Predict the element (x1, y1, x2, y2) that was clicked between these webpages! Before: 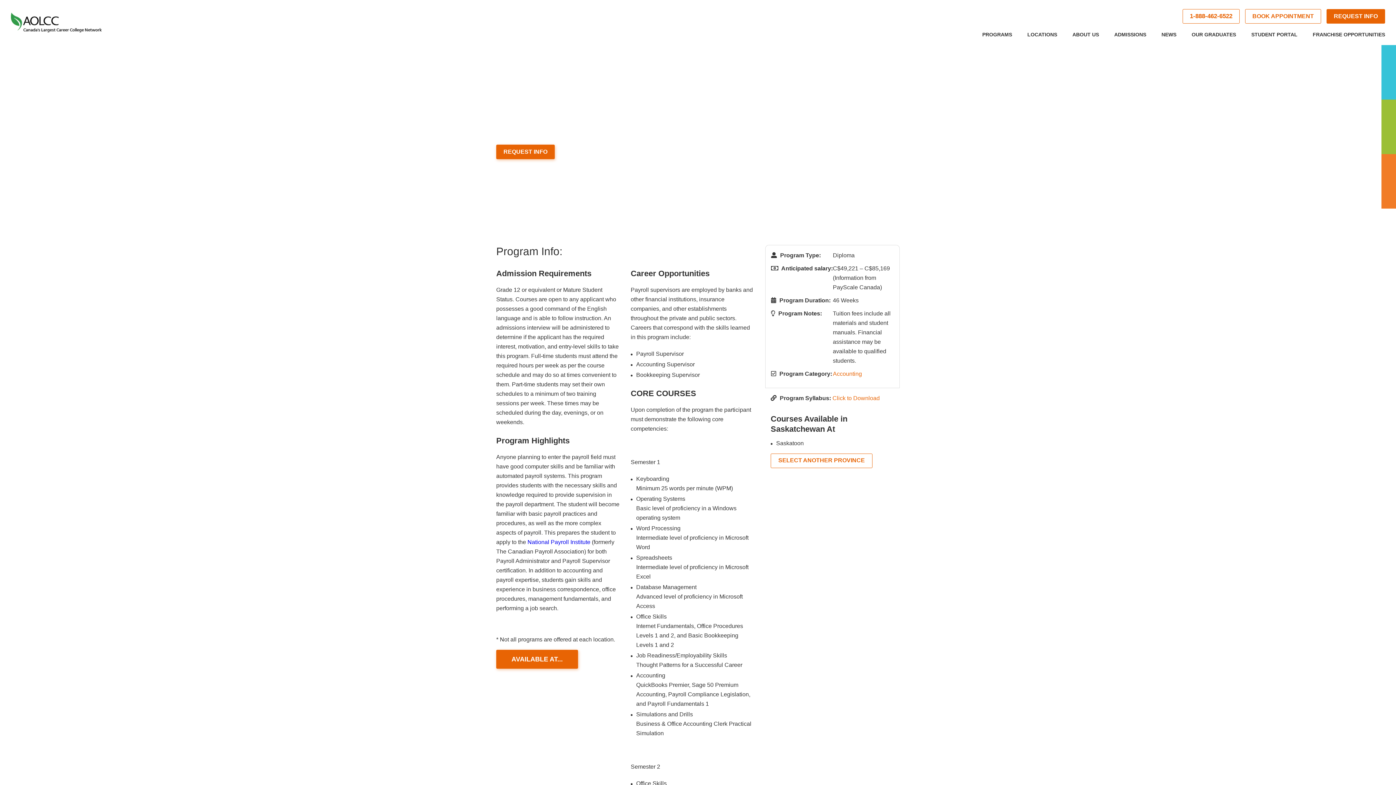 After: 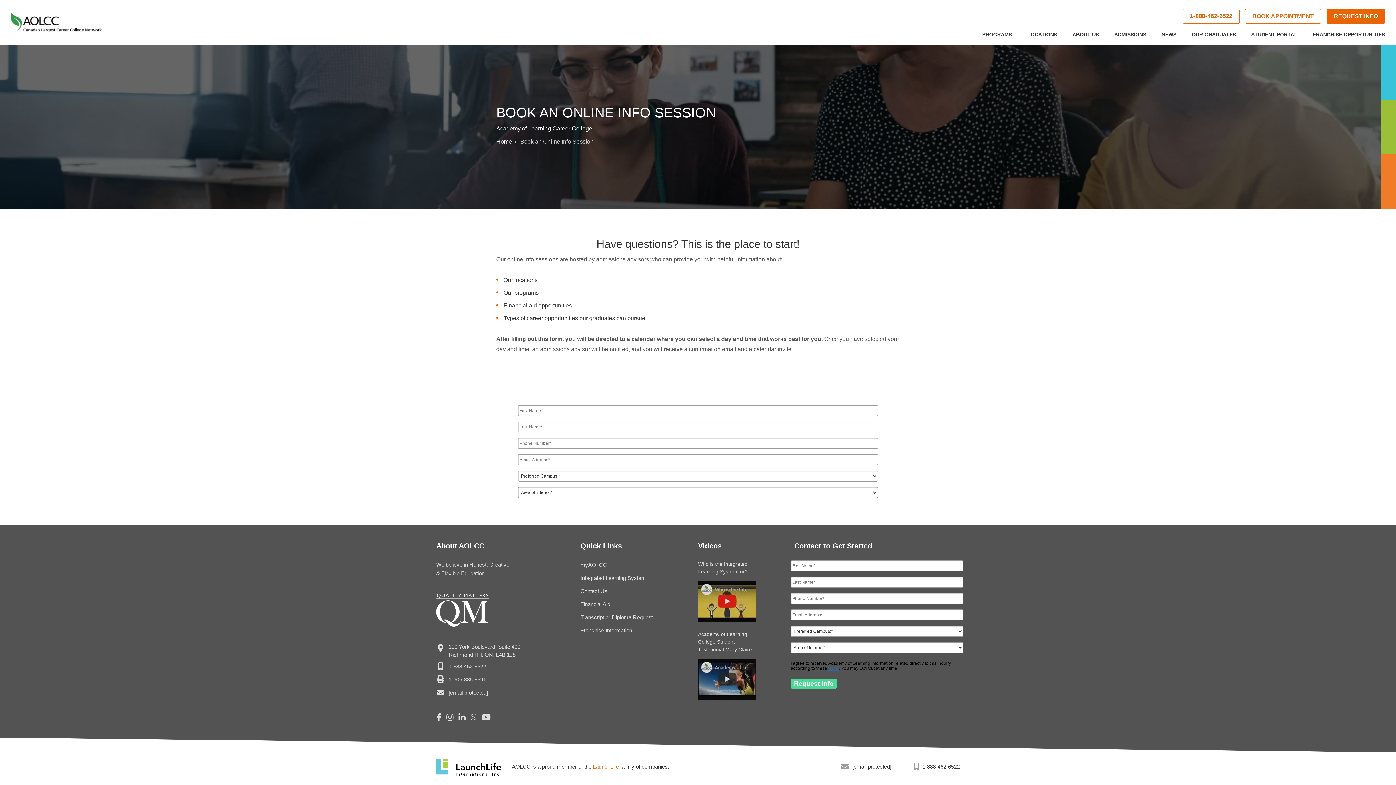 Action: bbox: (1245, 9, 1321, 23) label: BOOK APPOINTMENT